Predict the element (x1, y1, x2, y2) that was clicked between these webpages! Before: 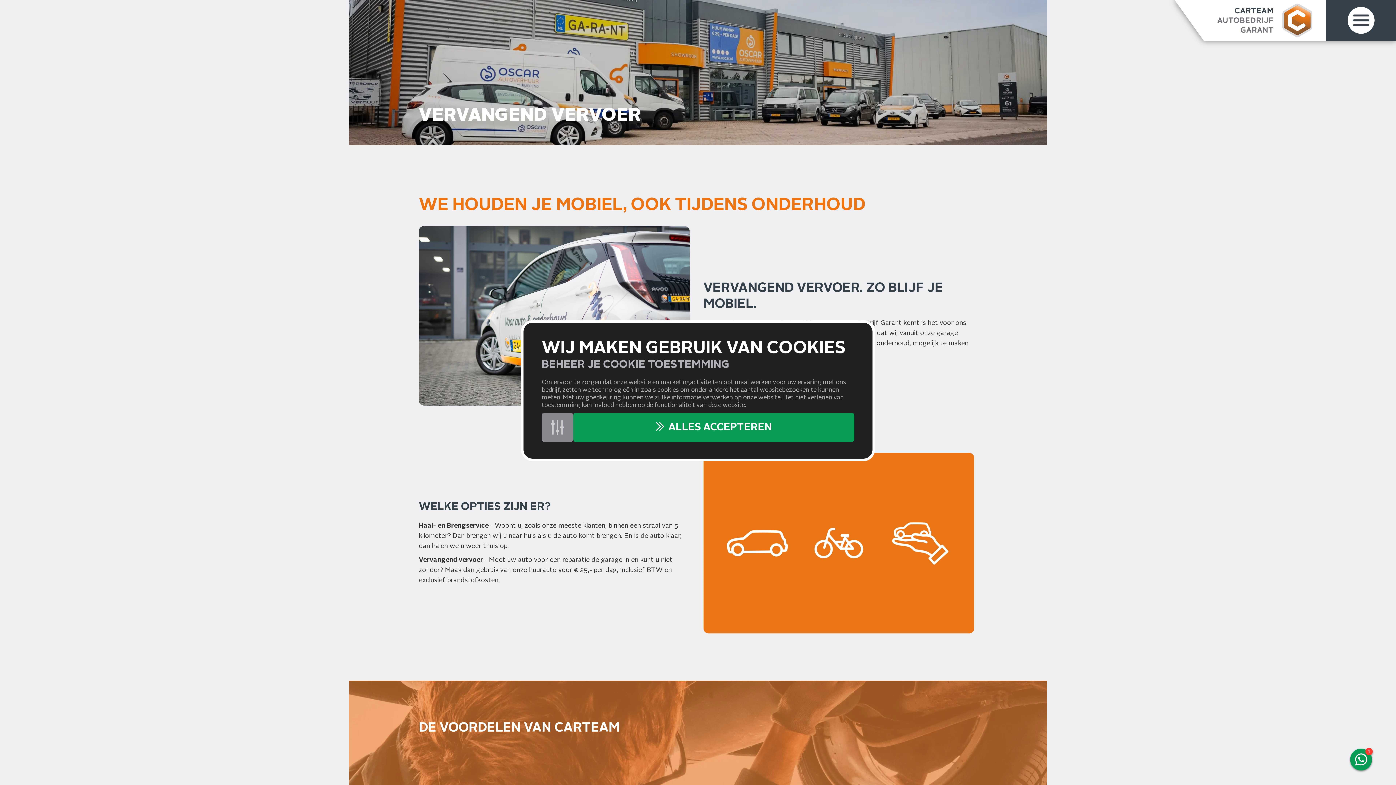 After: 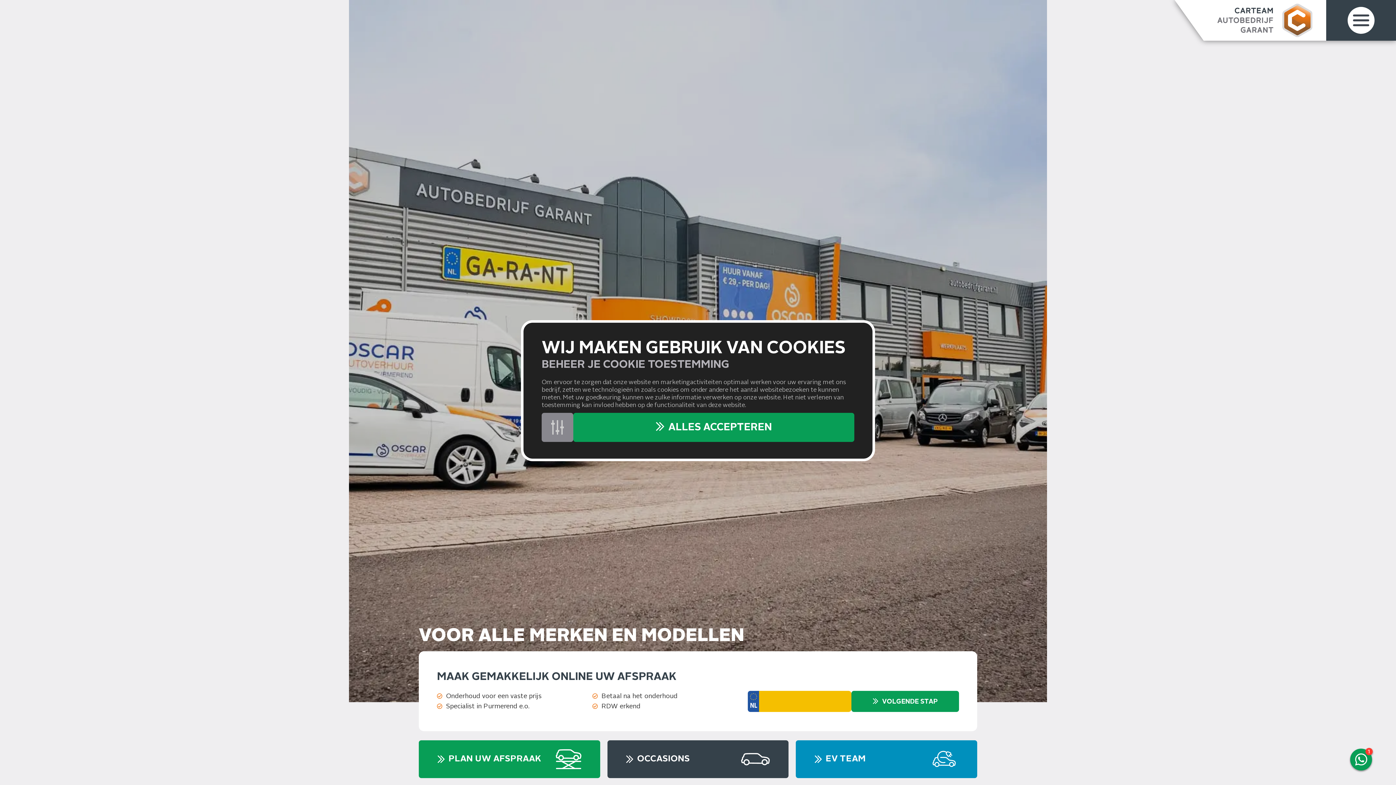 Action: bbox: (1217, 3, 1312, 37)